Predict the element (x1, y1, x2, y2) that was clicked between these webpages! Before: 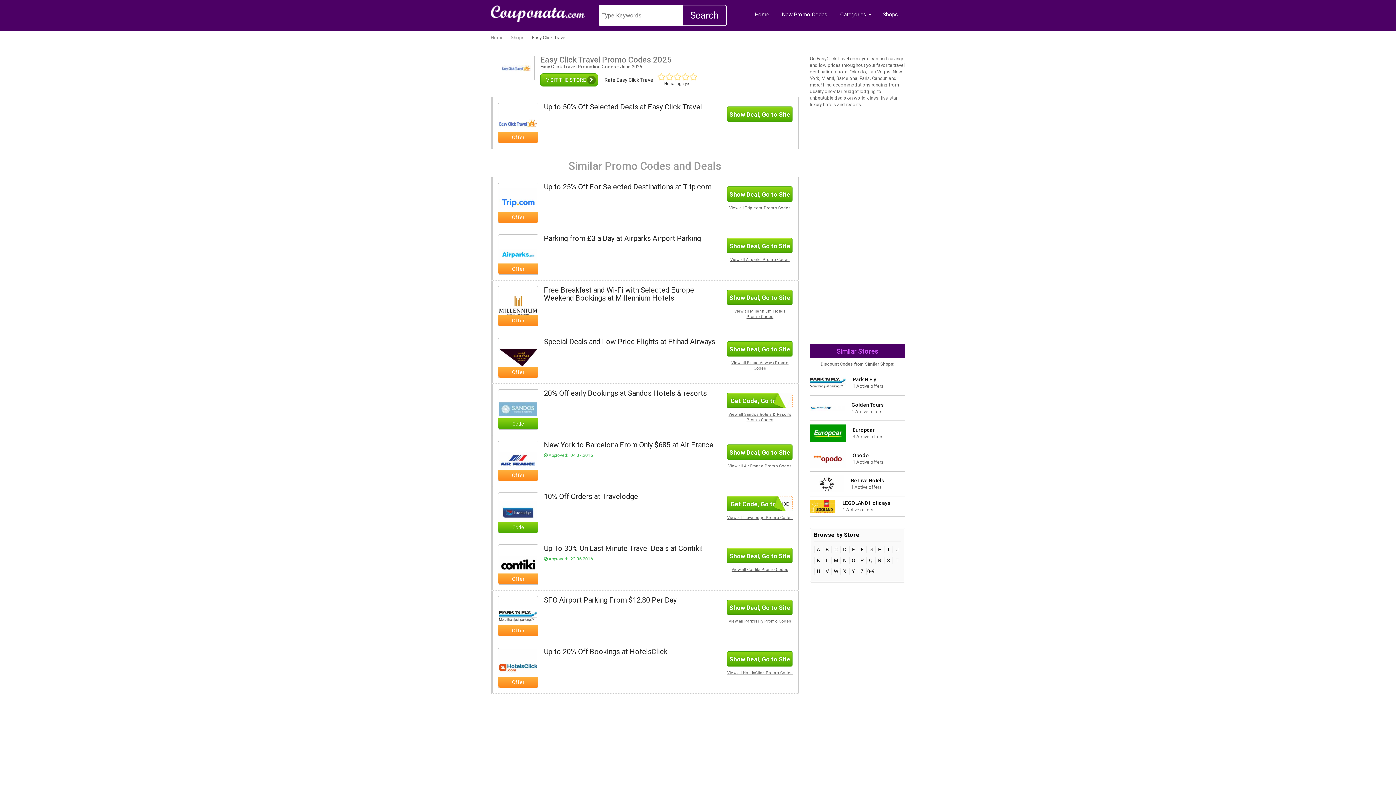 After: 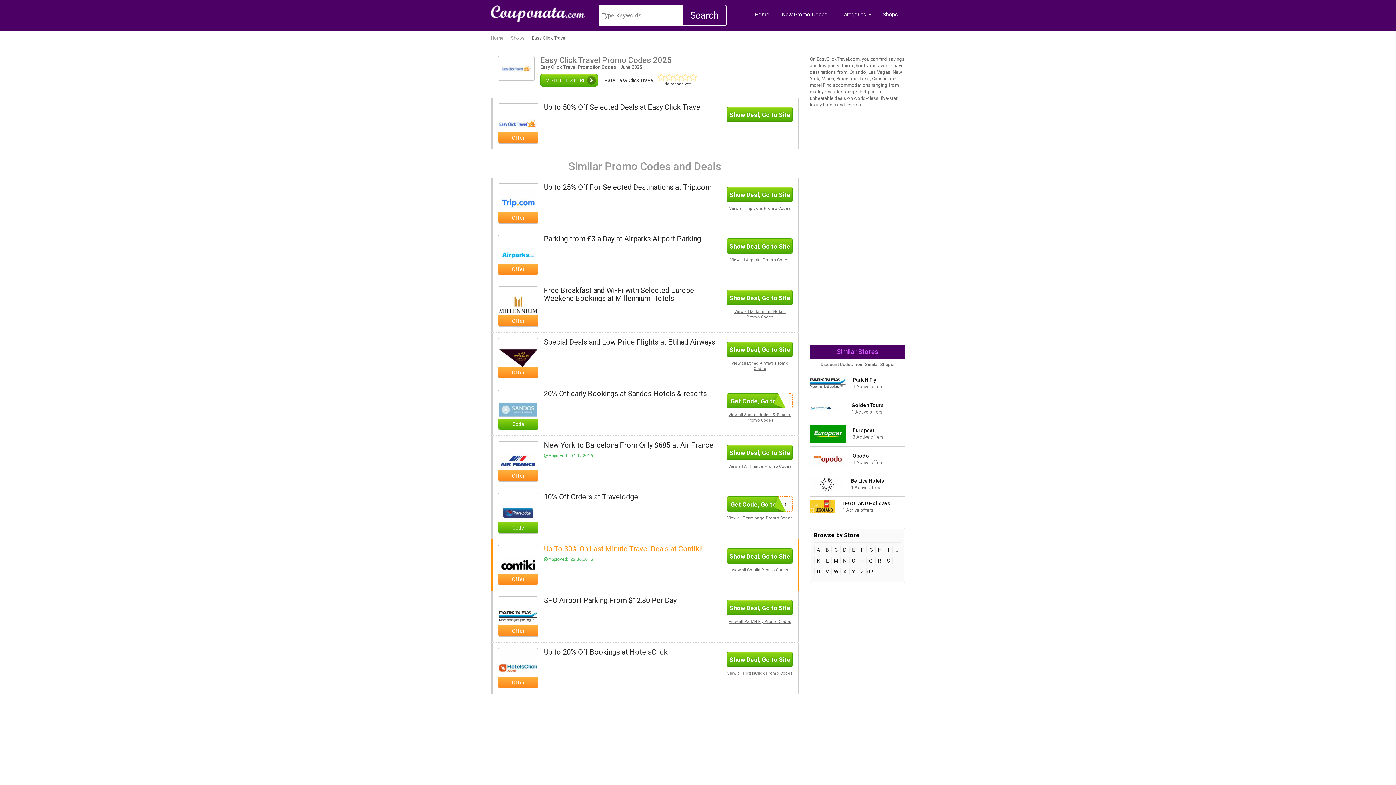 Action: label: Show Deal, Go to Site bbox: (727, 548, 792, 563)